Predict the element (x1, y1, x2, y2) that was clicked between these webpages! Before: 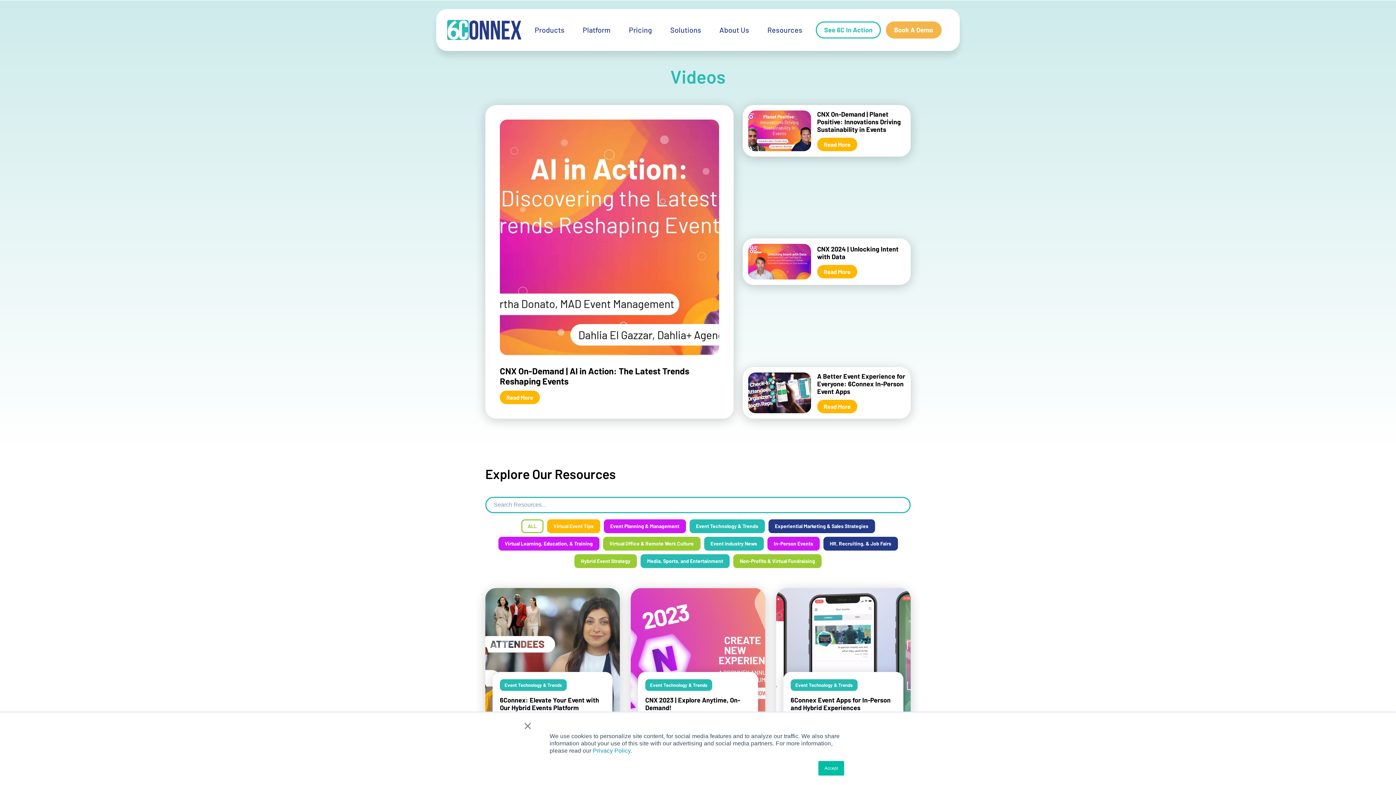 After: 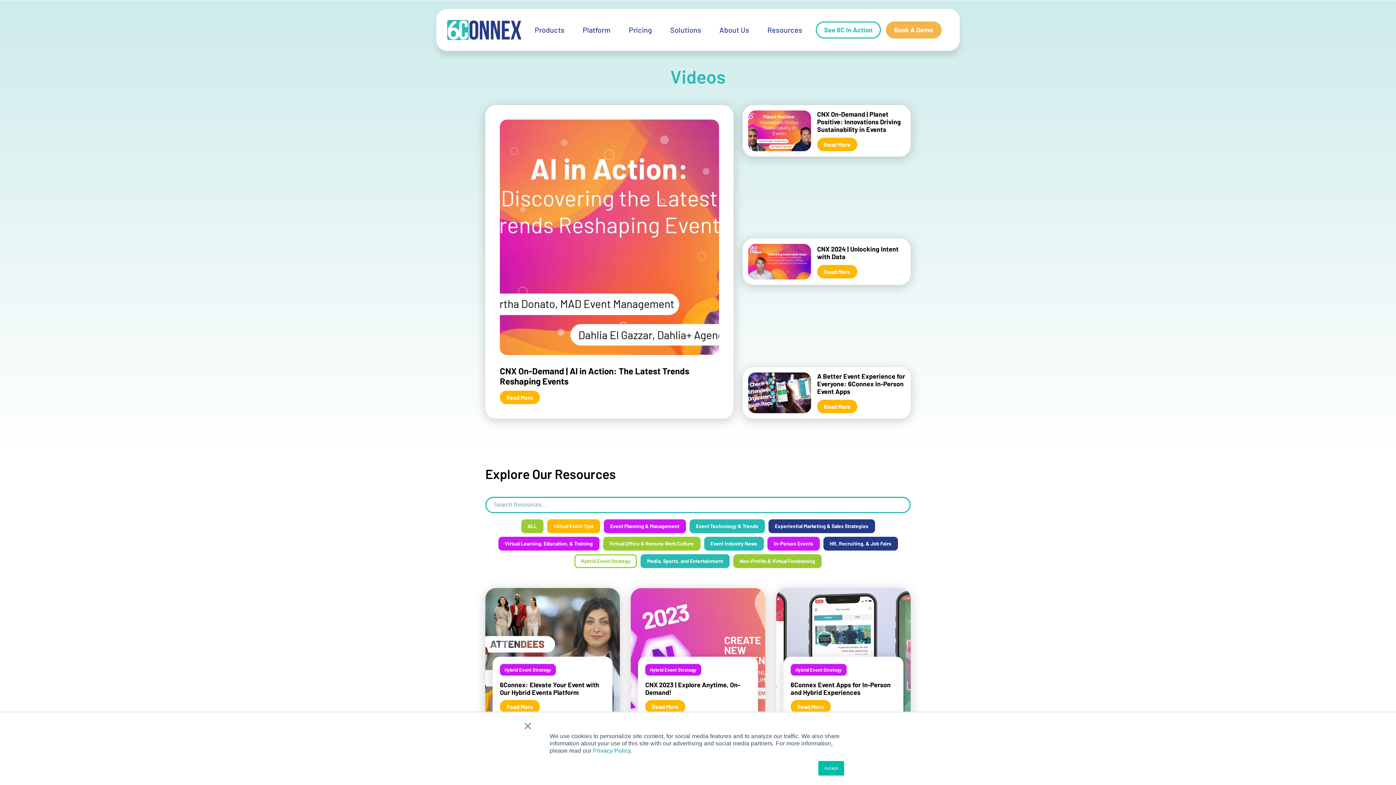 Action: label: Hybrid Event Strategy bbox: (574, 554, 637, 568)